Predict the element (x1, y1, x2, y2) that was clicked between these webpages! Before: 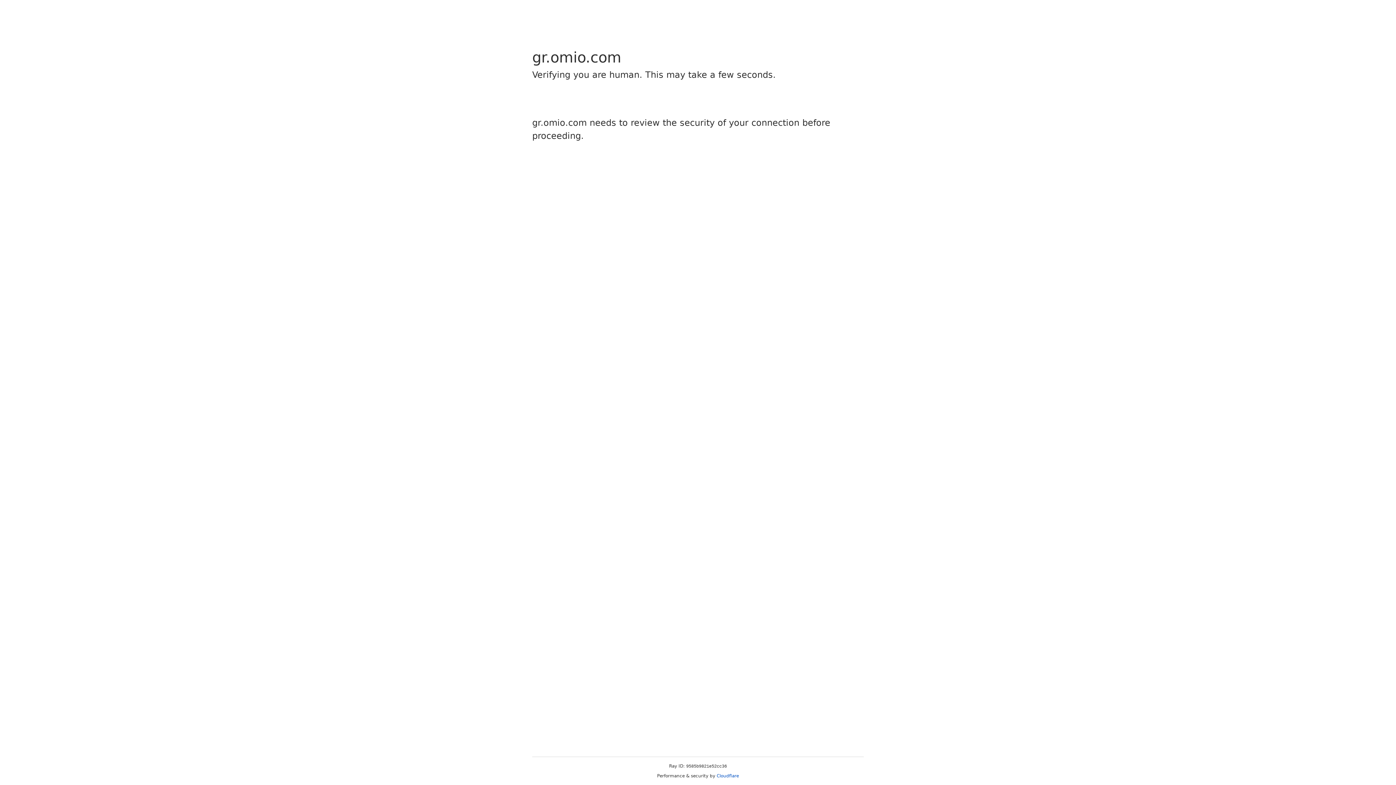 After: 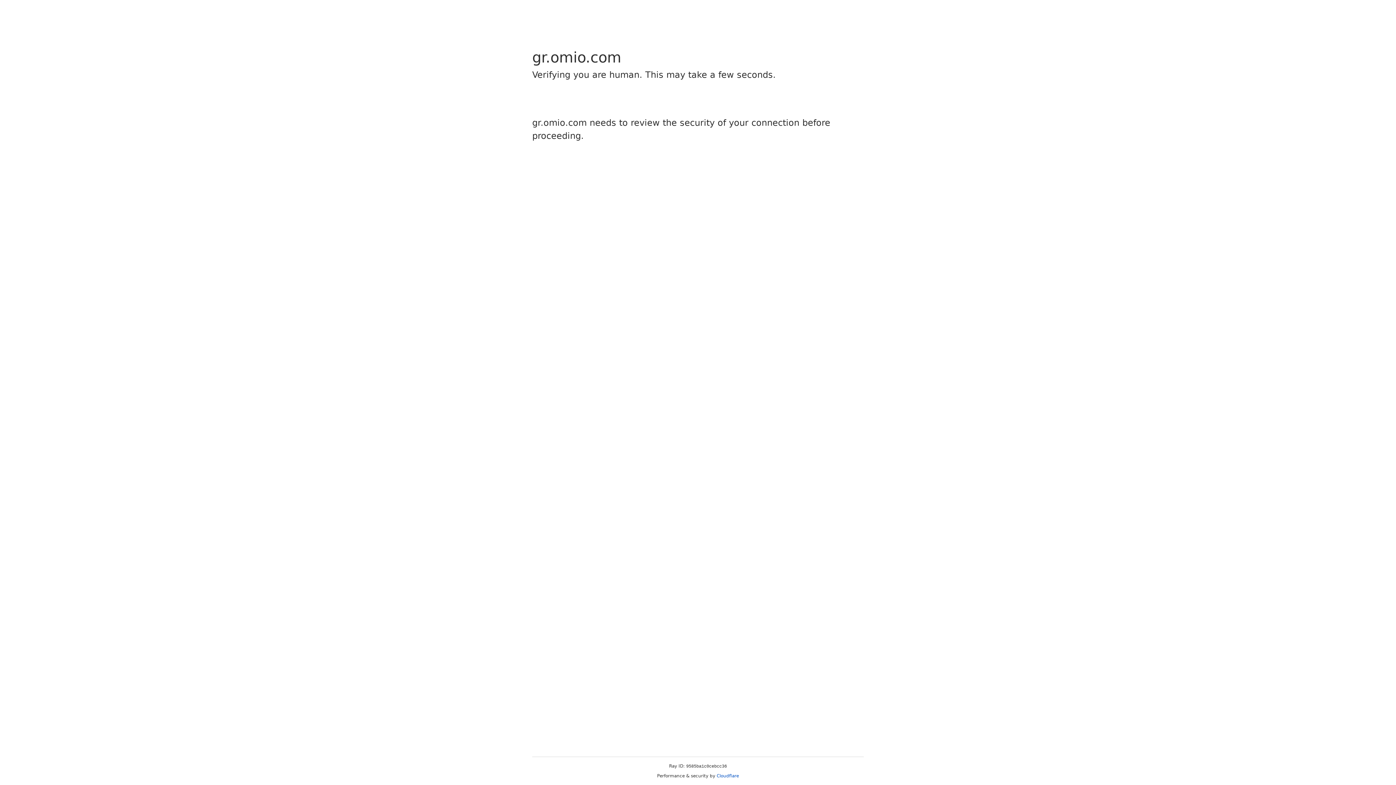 Action: label: Cloudflare bbox: (716, 773, 739, 778)